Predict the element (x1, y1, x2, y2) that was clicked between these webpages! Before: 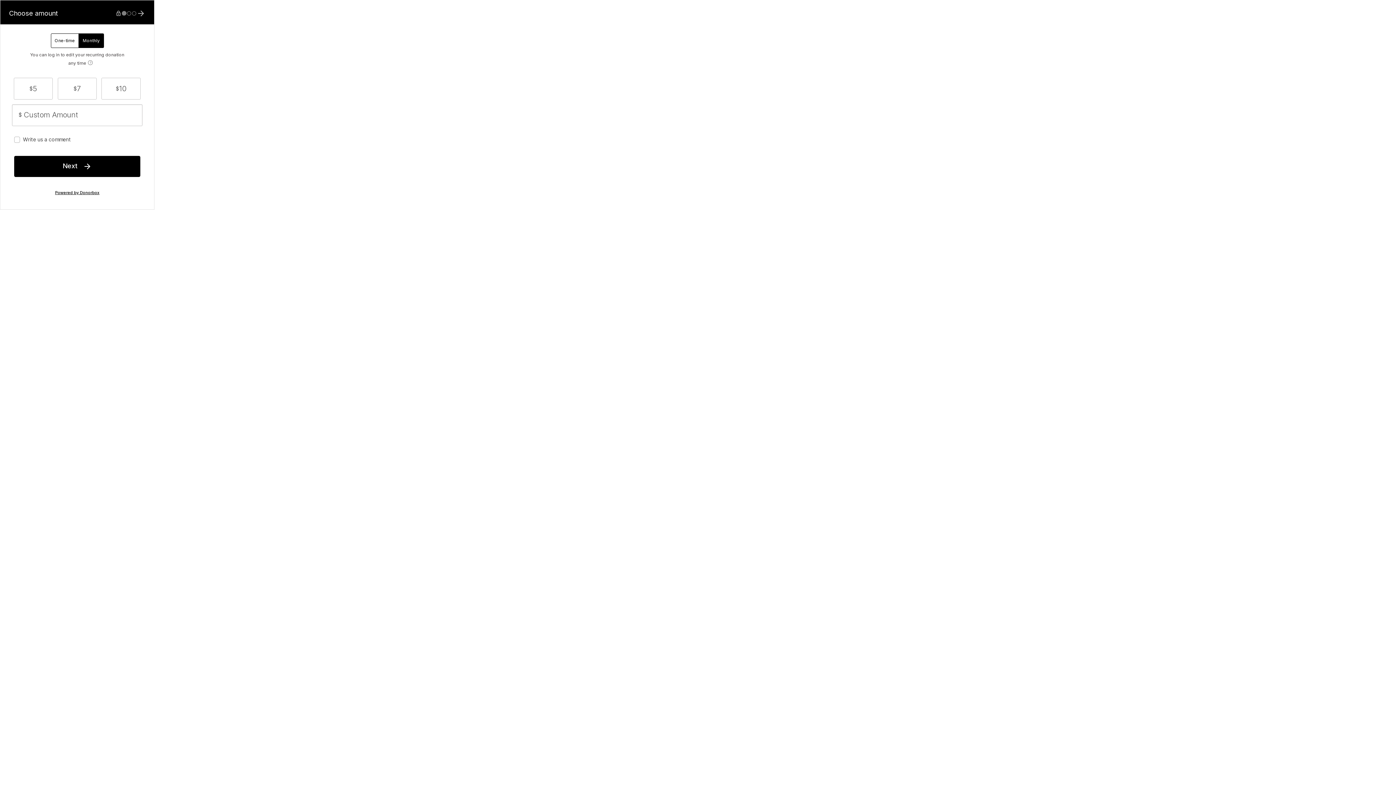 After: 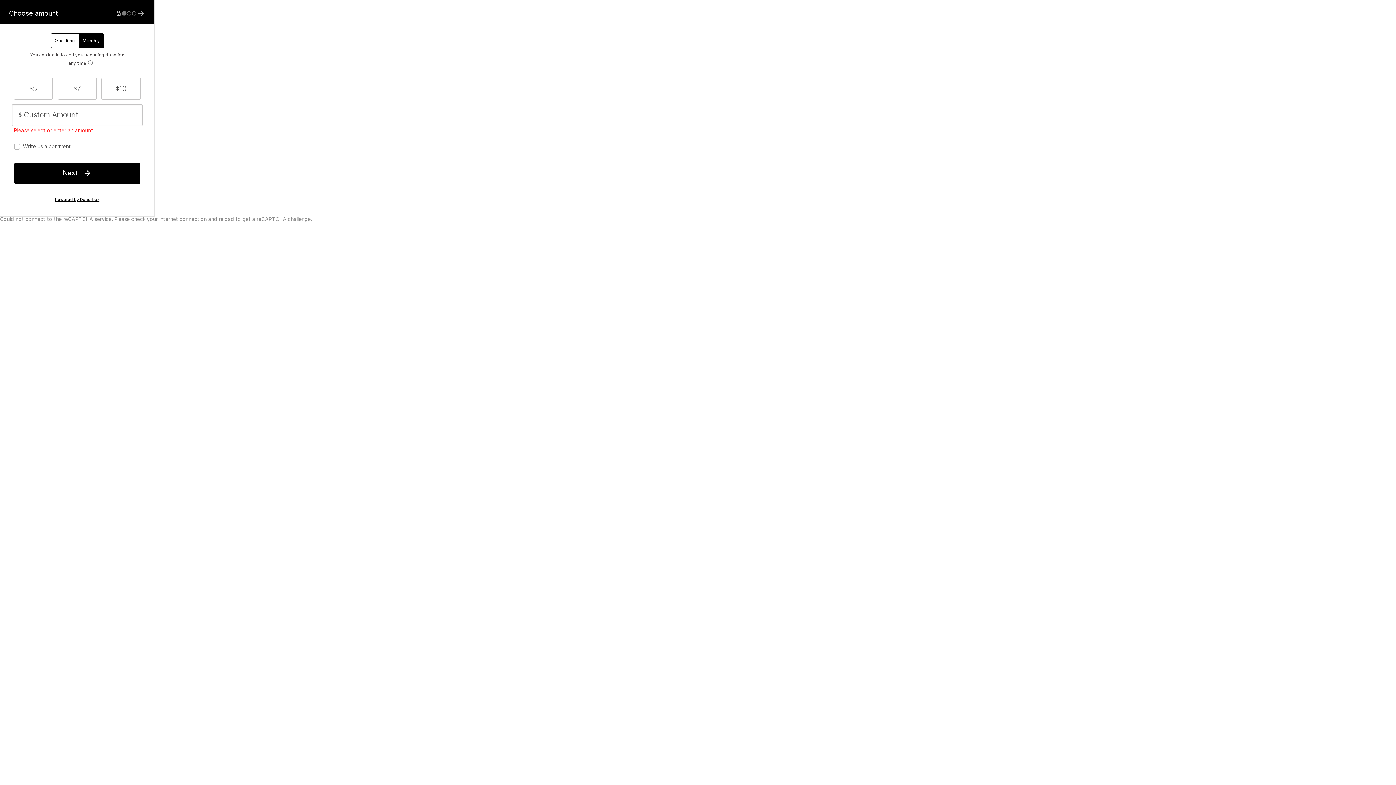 Action: label: Next  bbox: (14, 156, 140, 176)